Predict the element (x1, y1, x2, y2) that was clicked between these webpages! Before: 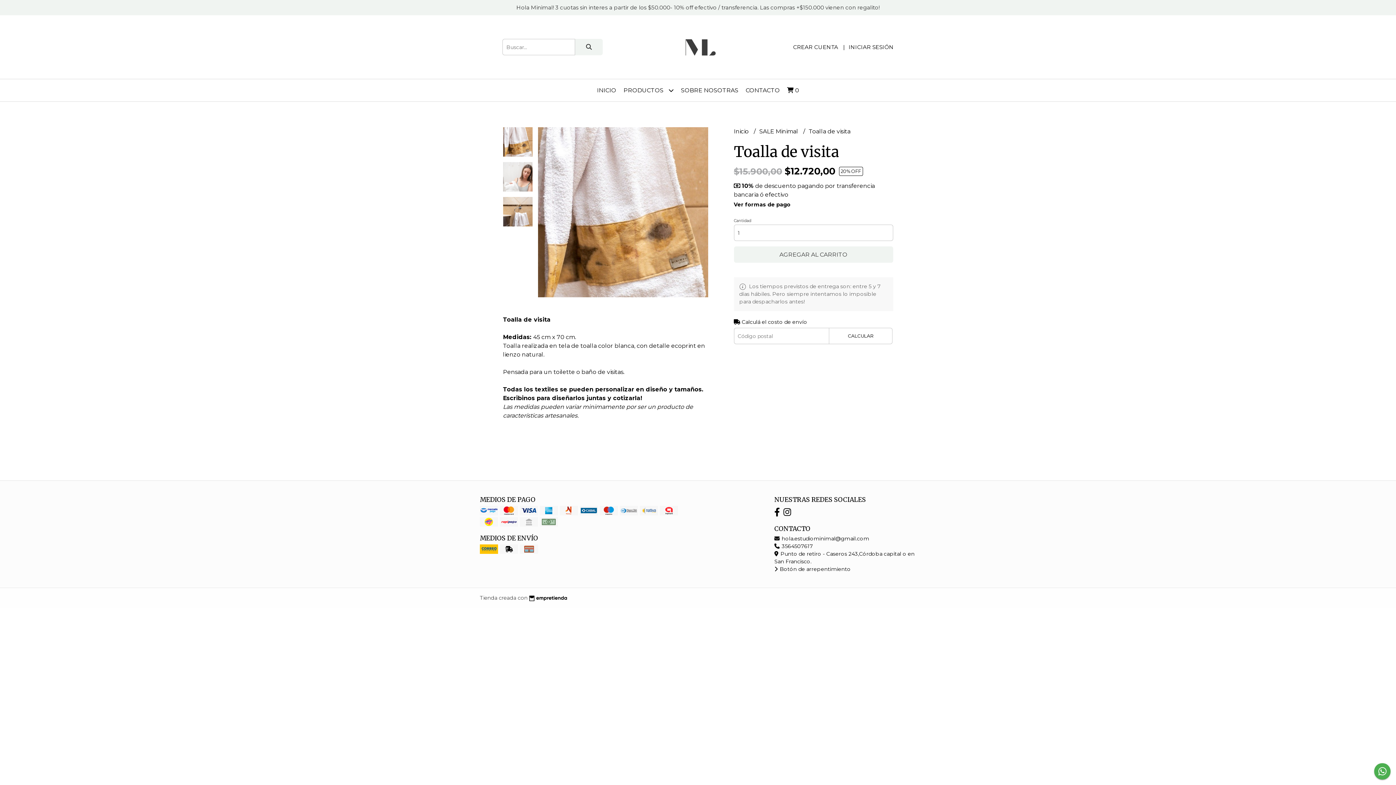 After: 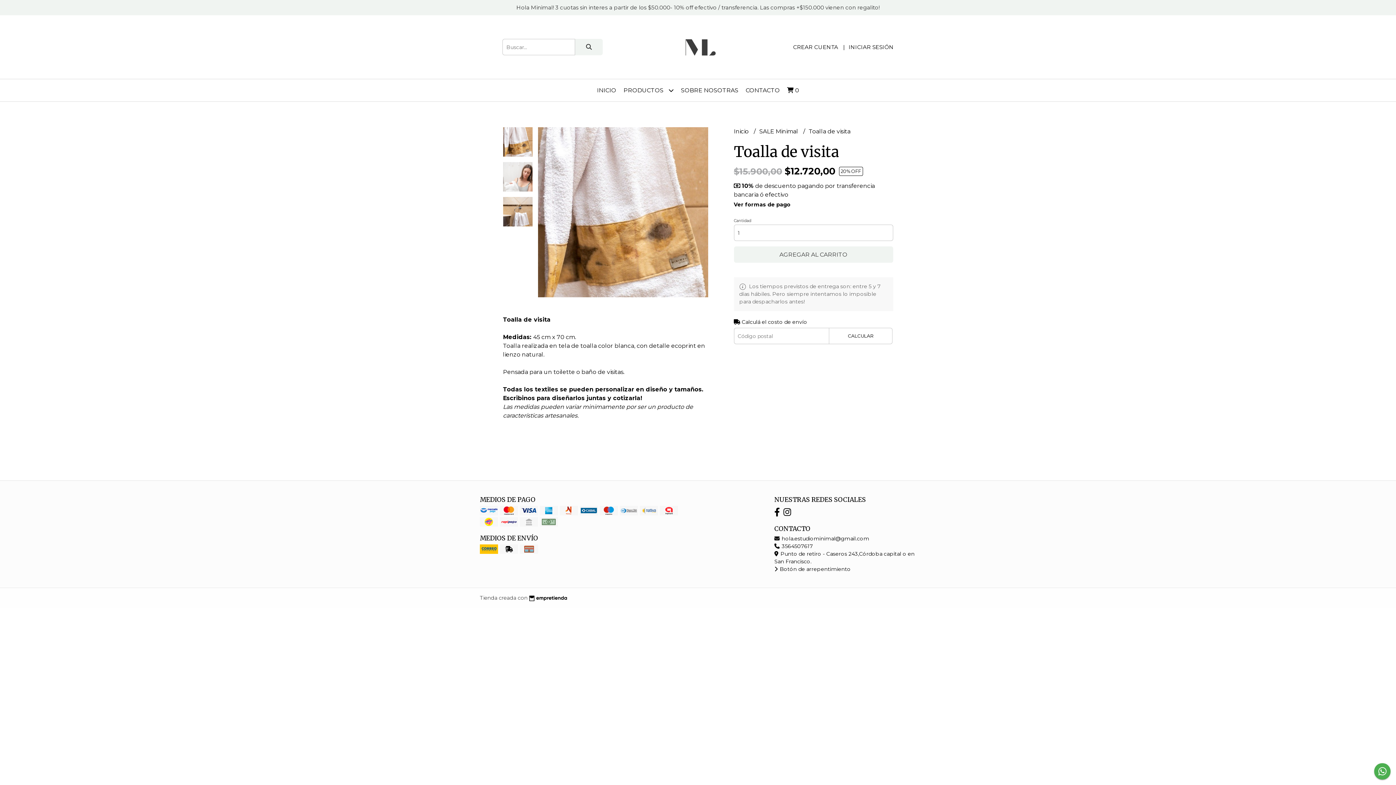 Action: bbox: (774, 543, 813, 549) label:  3564507617